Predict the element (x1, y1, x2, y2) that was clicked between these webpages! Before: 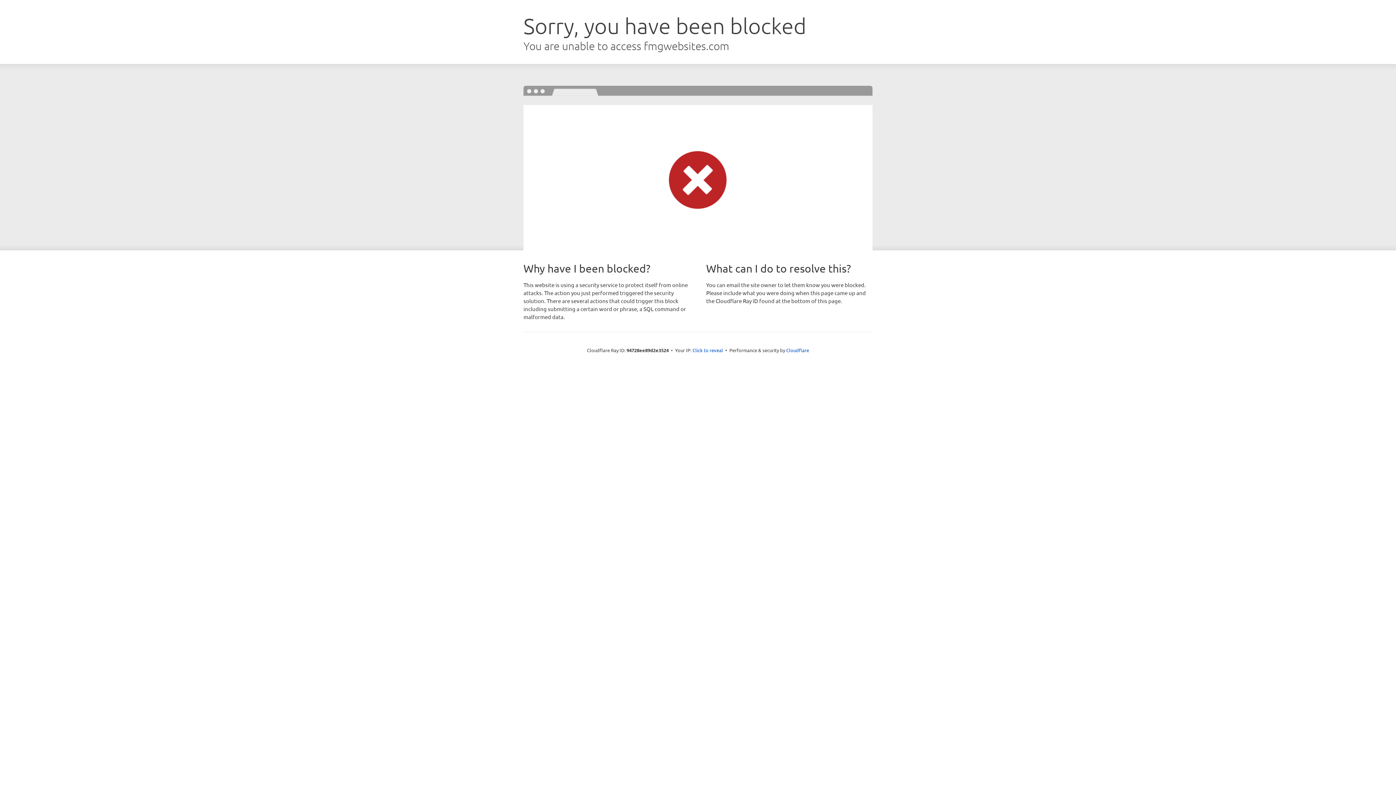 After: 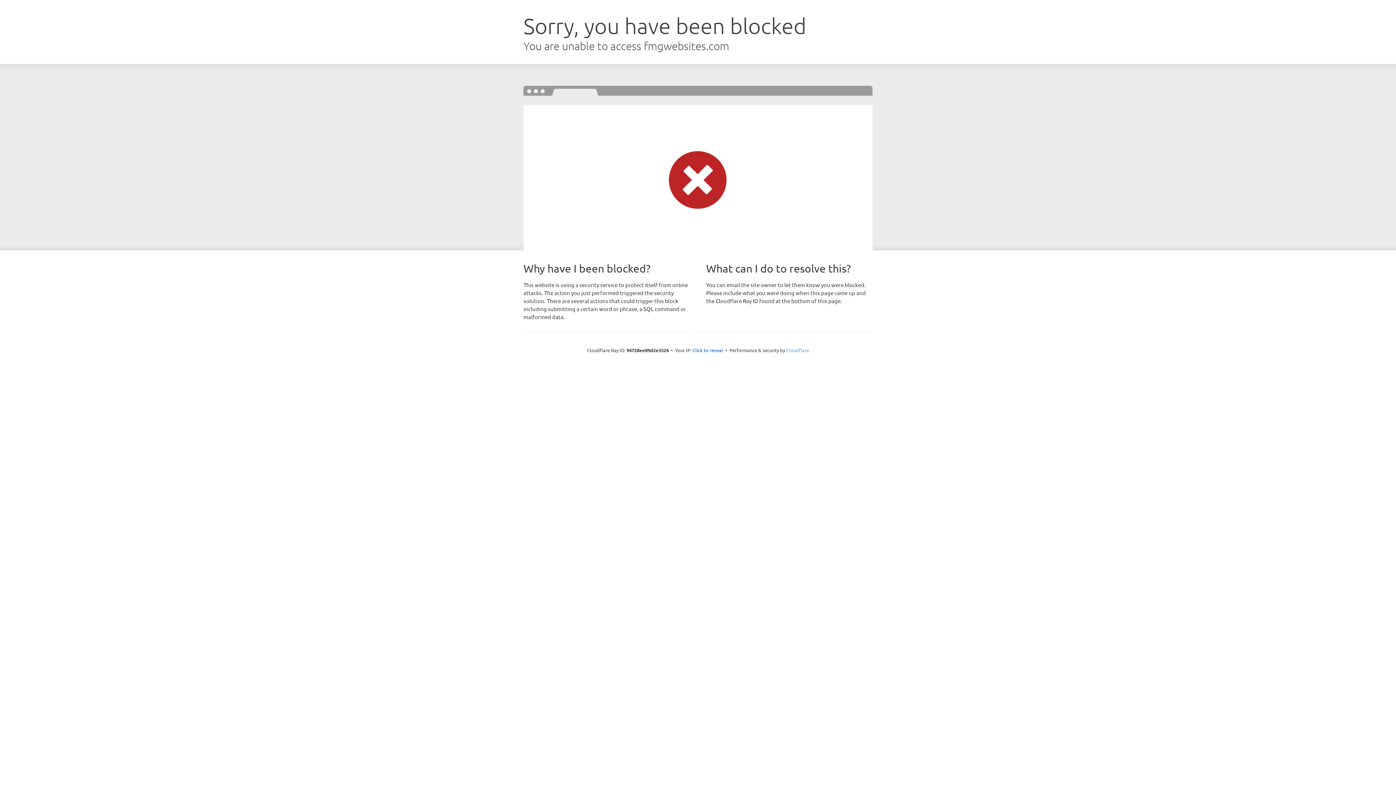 Action: label: Cloudflare bbox: (786, 347, 809, 353)